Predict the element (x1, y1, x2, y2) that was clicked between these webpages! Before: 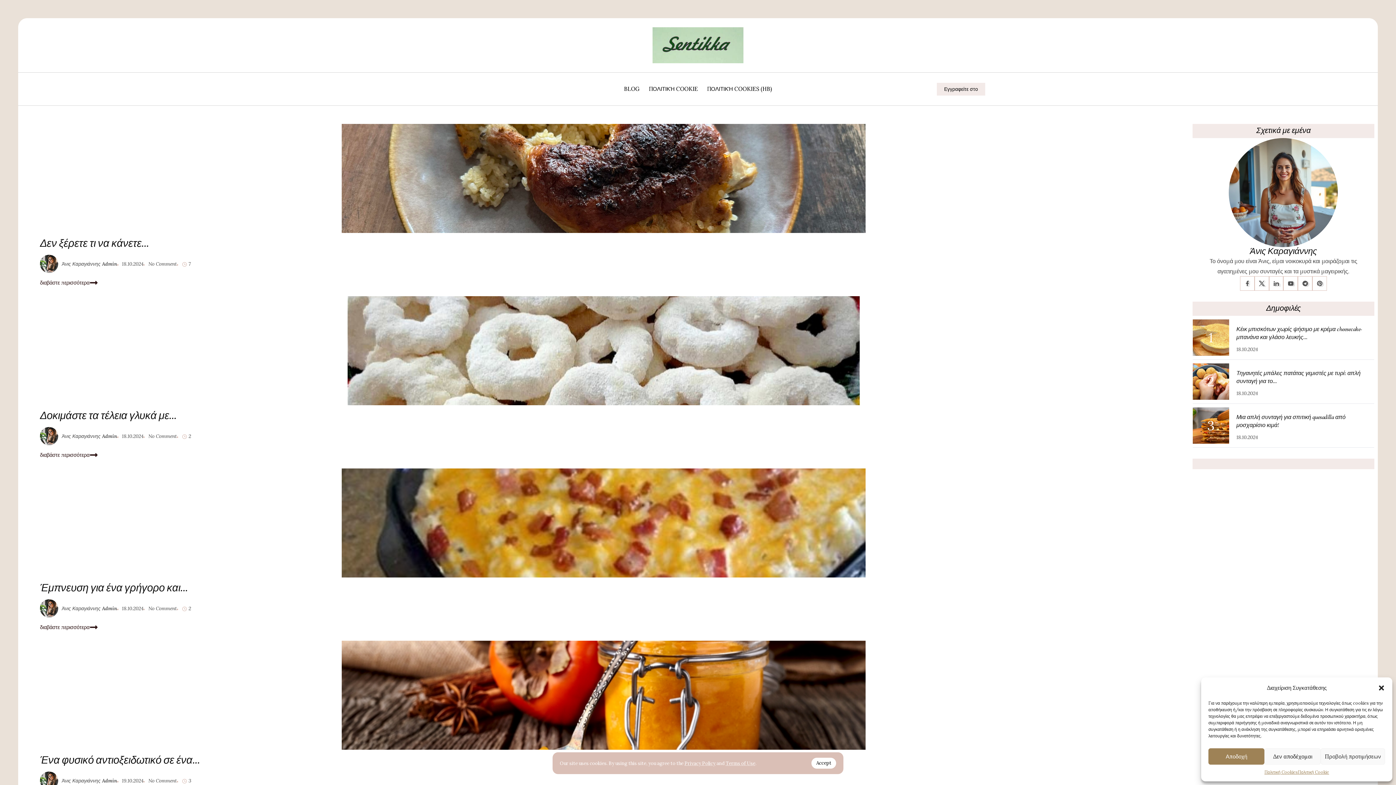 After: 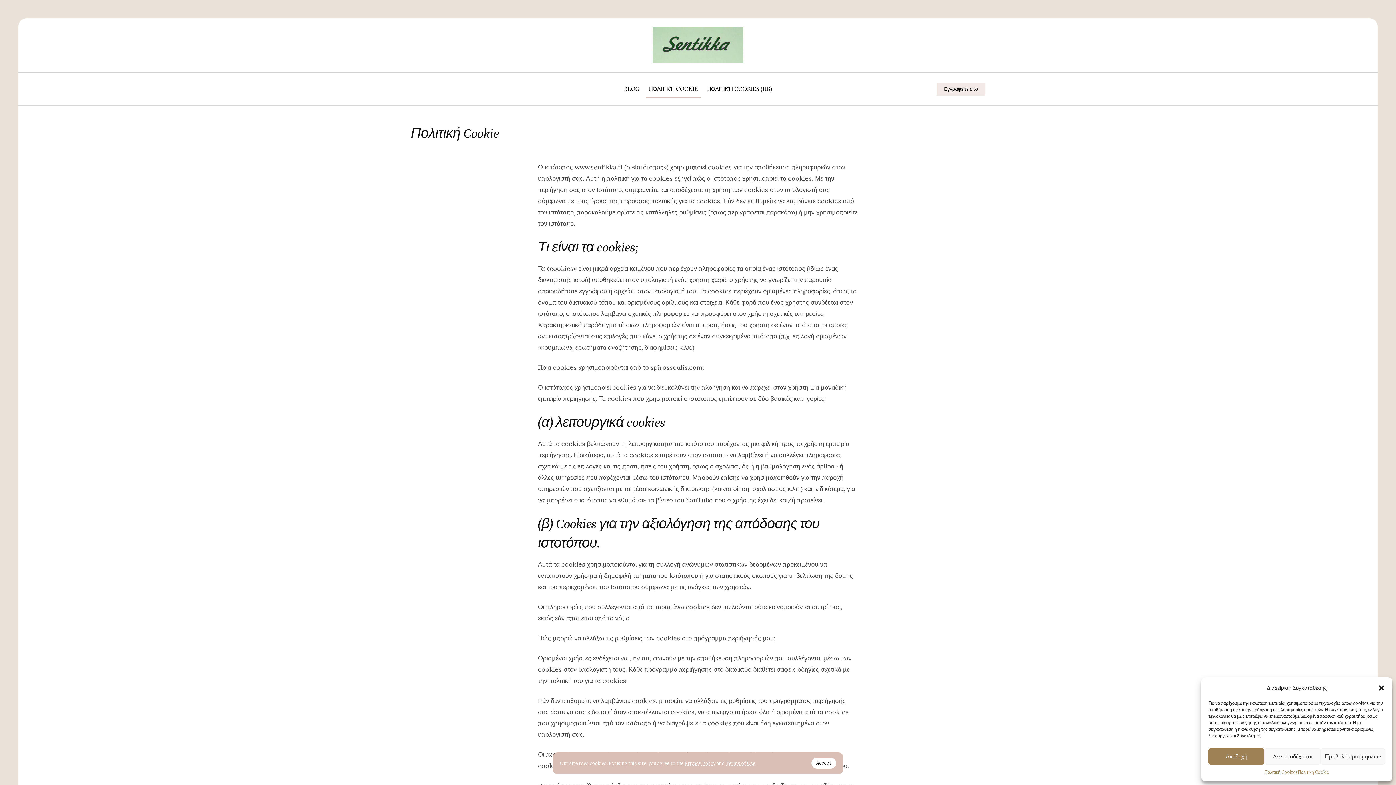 Action: label: Πολιτική Cookie bbox: (1298, 768, 1329, 776)